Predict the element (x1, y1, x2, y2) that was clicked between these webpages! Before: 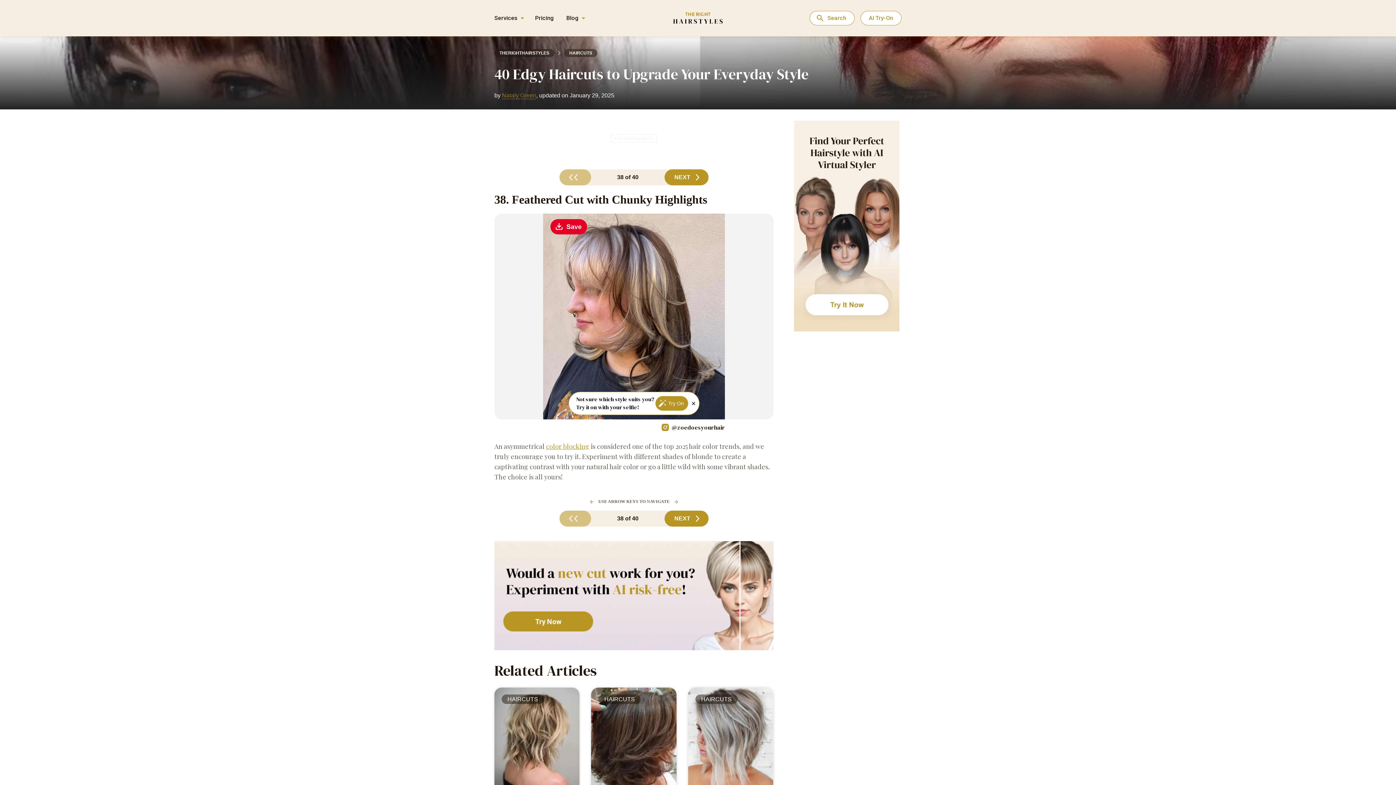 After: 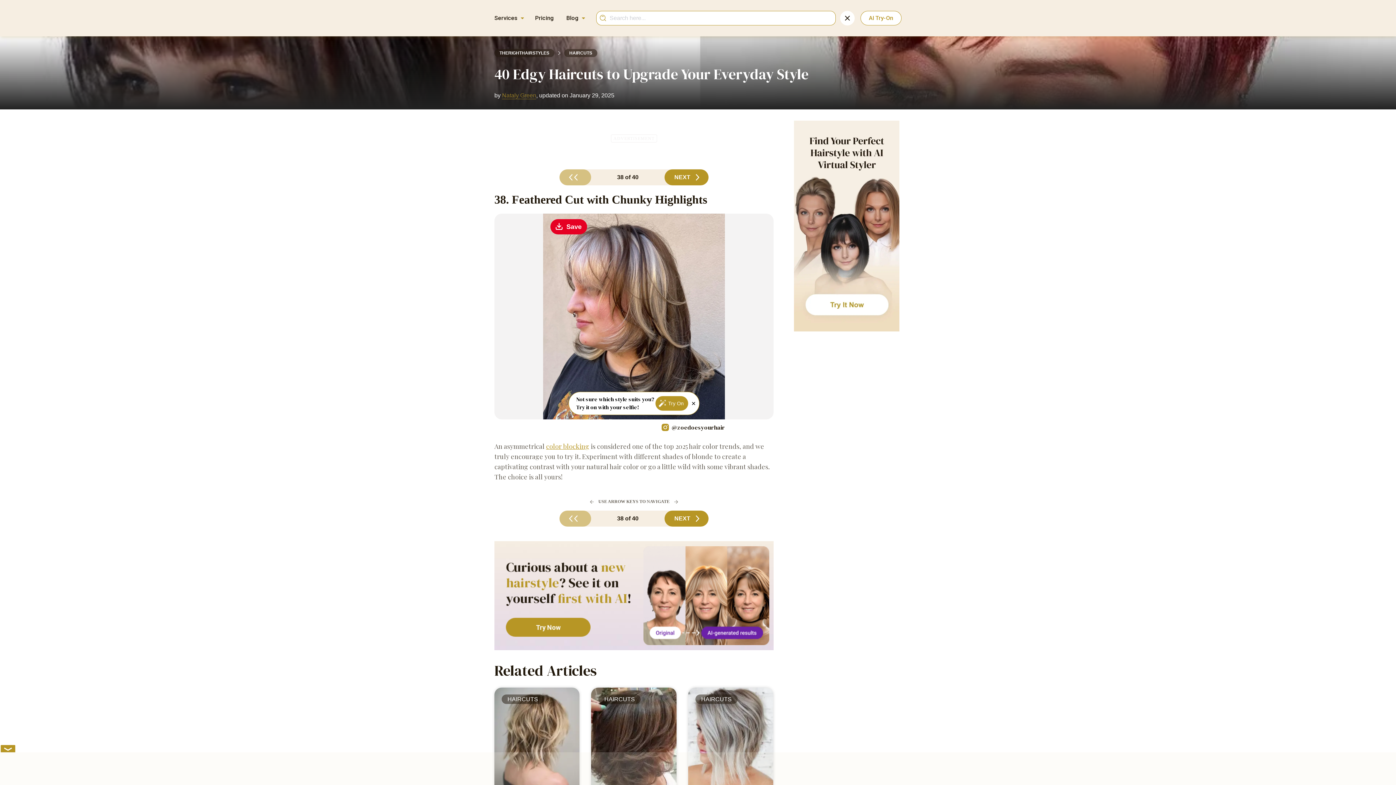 Action: label: Search bbox: (809, 10, 854, 25)